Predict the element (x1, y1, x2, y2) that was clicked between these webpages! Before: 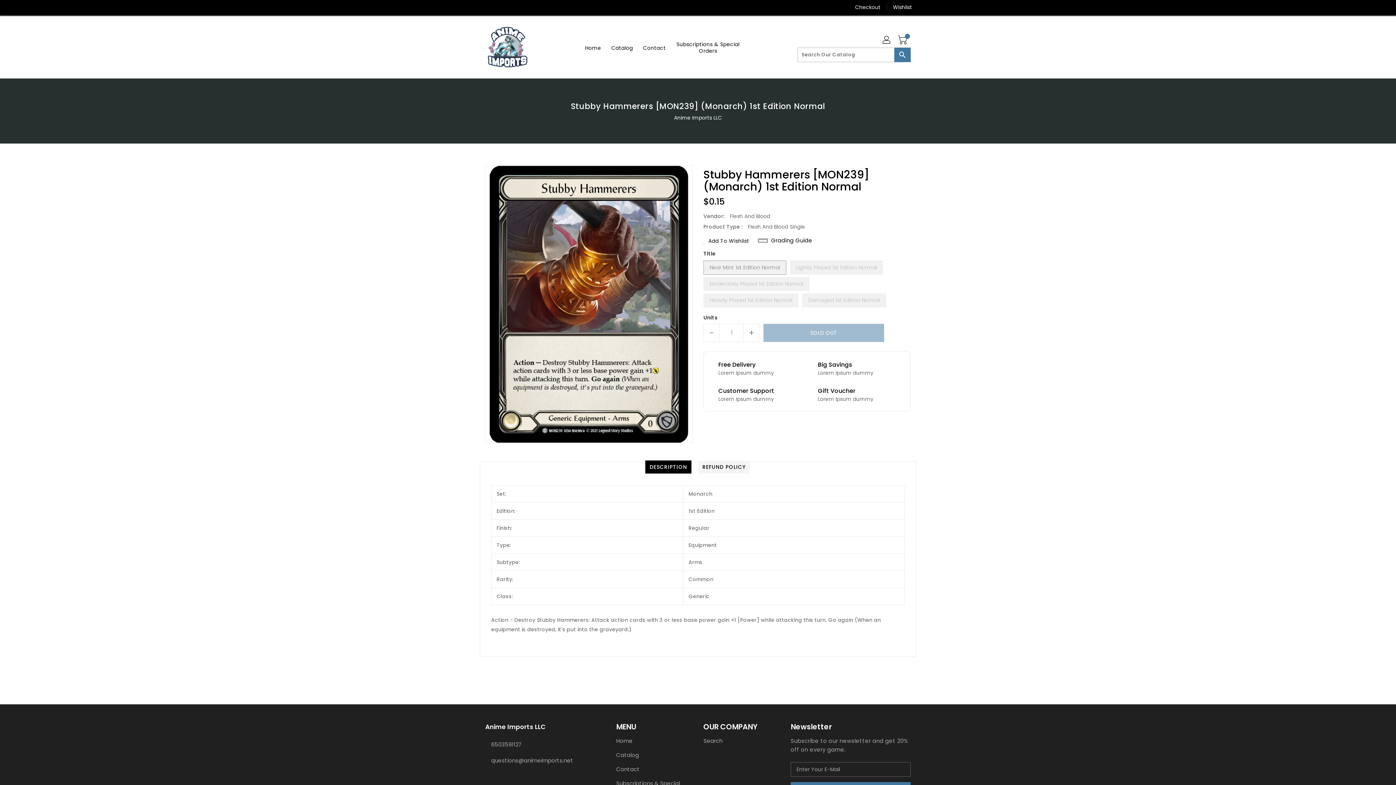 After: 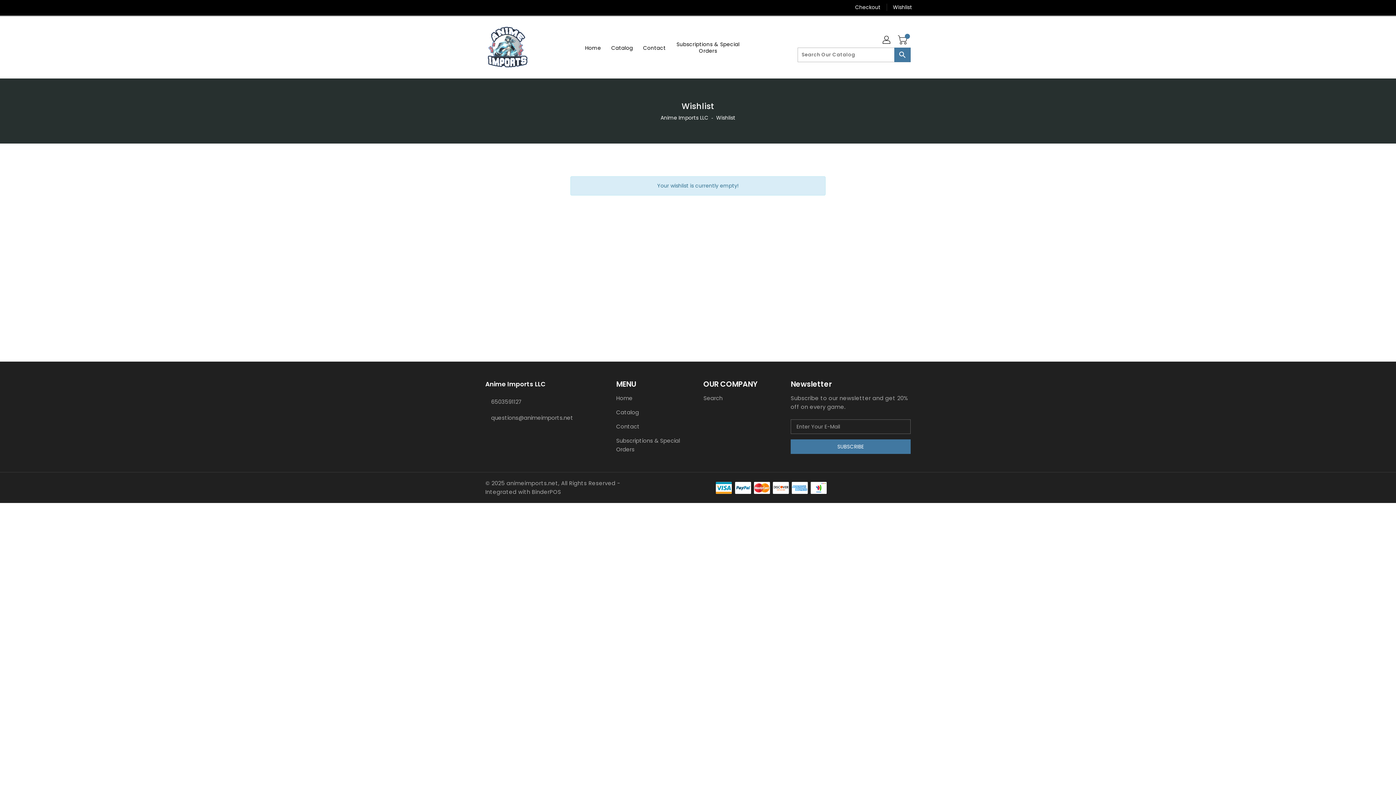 Action: bbox: (887, 0, 912, 14) label: Wishlist